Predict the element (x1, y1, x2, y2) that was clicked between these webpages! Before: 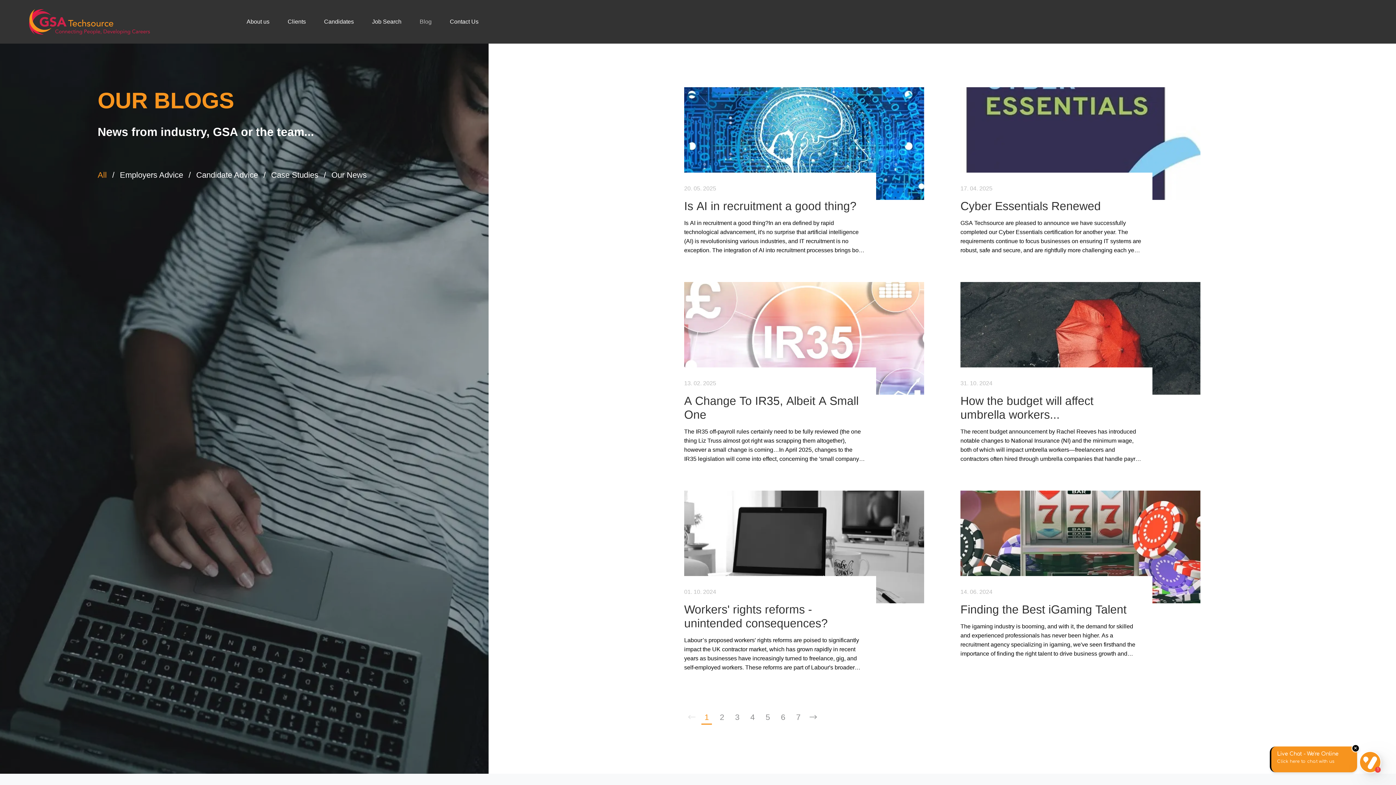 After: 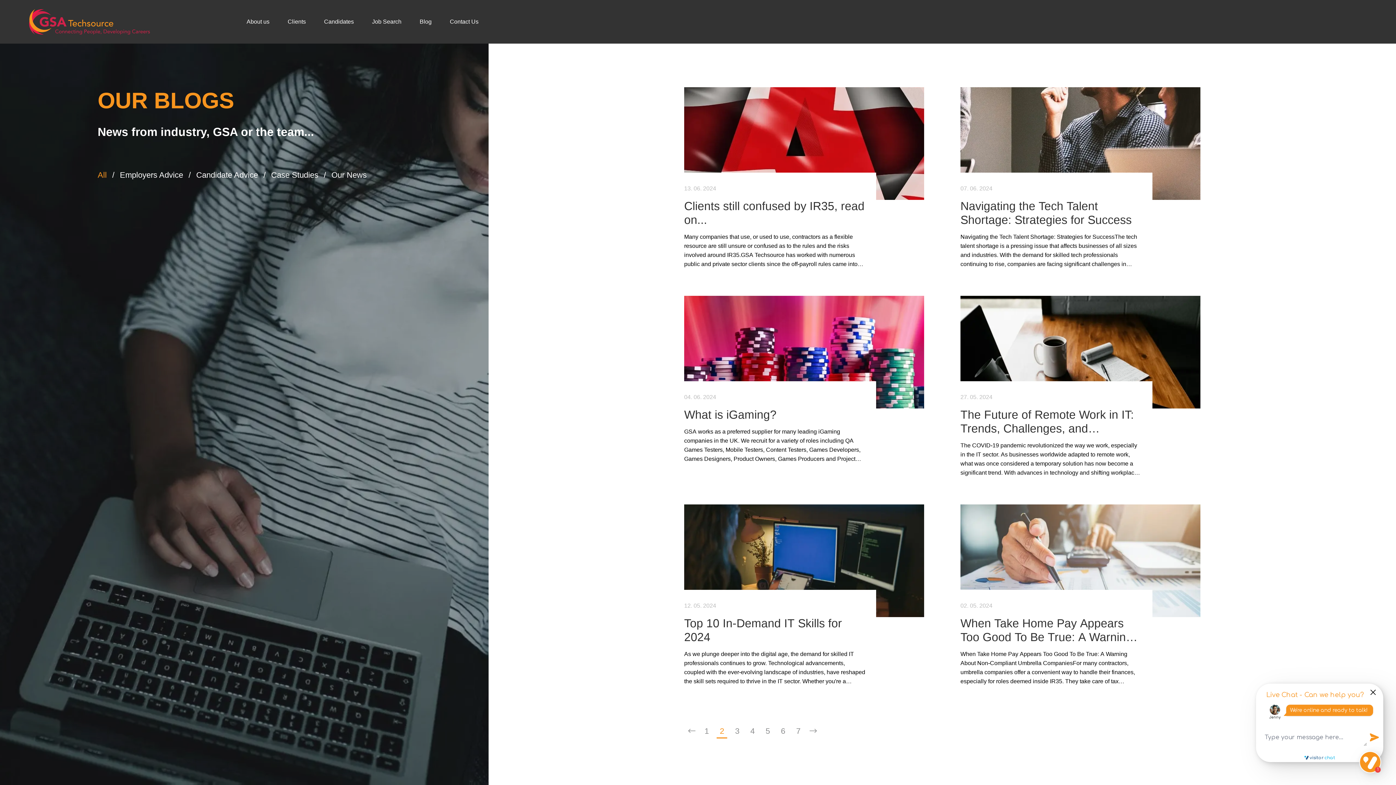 Action: bbox: (806, 710, 820, 725)